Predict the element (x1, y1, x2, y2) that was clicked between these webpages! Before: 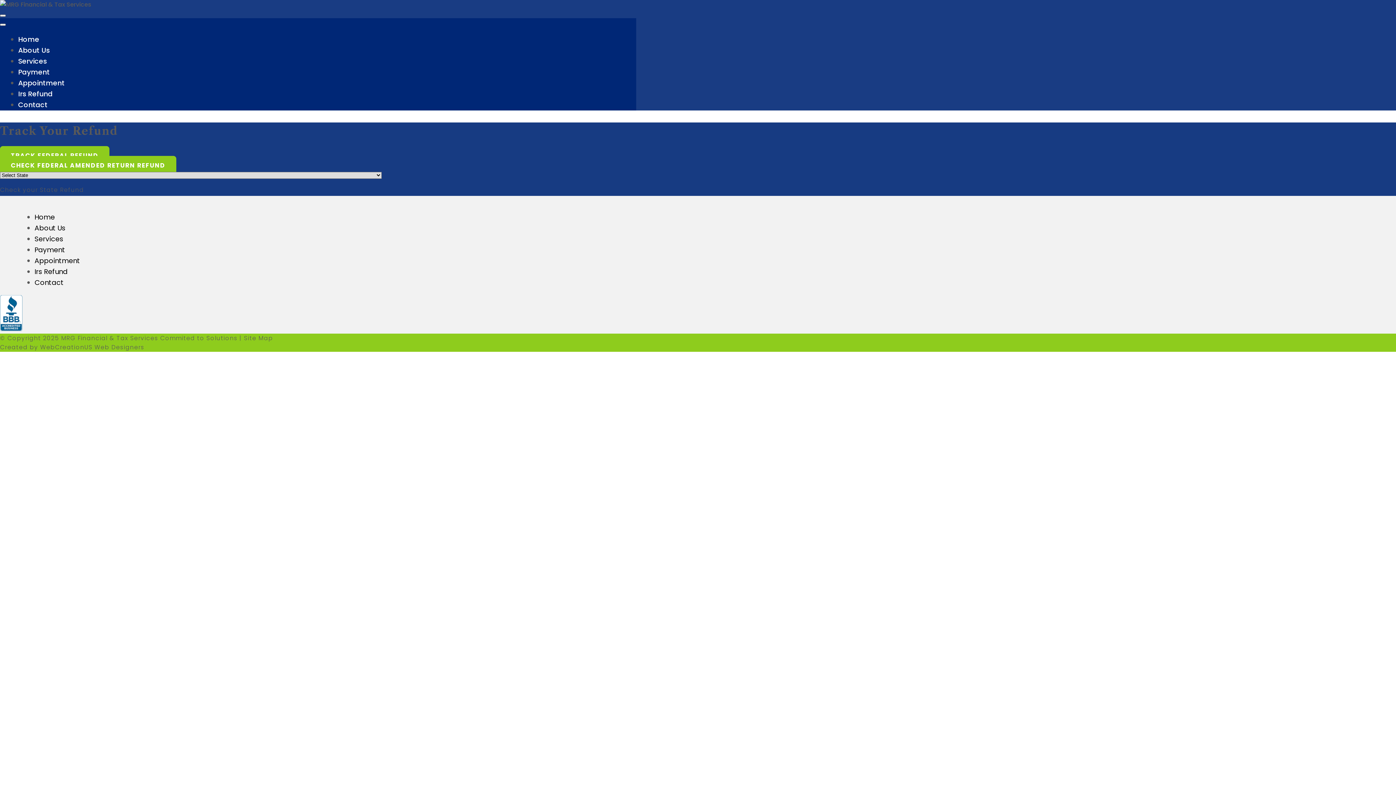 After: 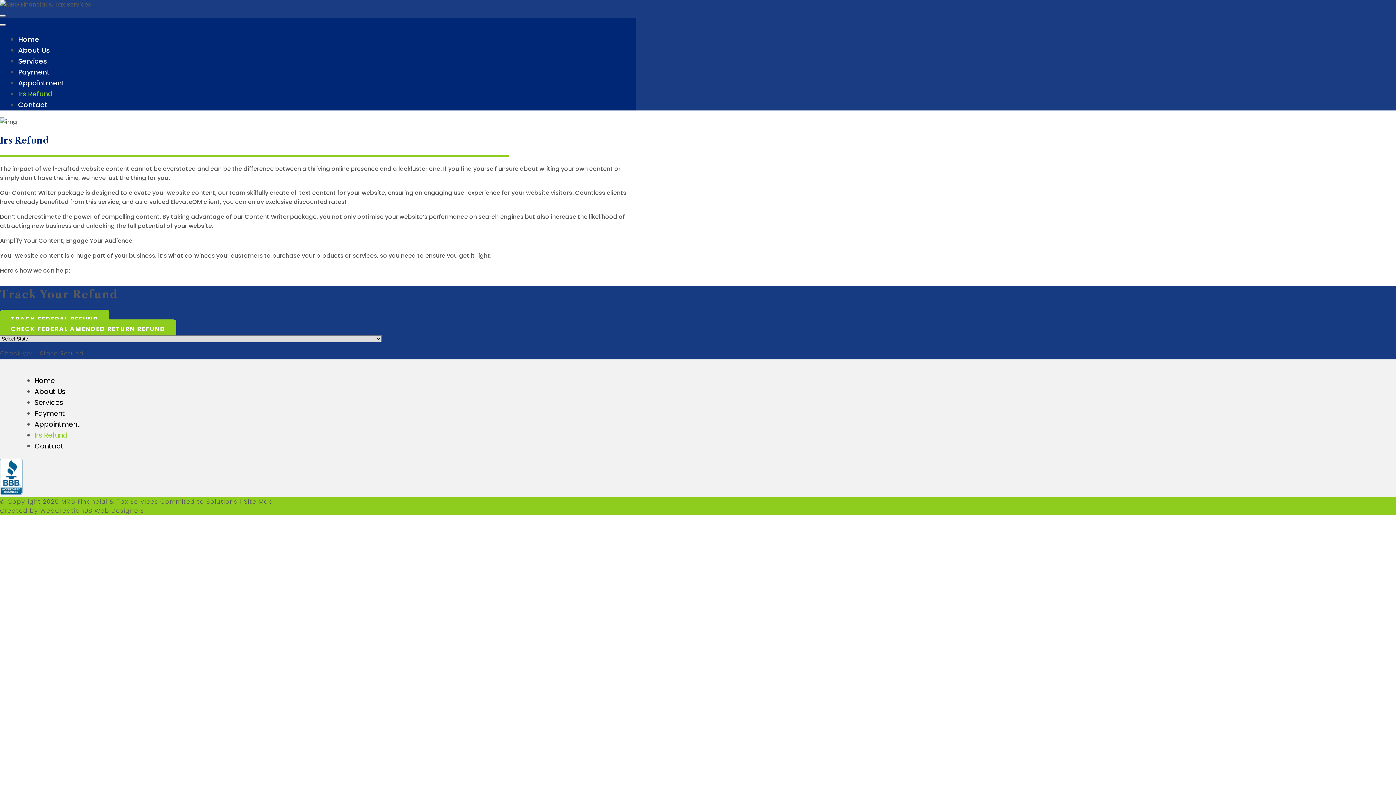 Action: bbox: (18, 89, 52, 98) label: Irs Refund